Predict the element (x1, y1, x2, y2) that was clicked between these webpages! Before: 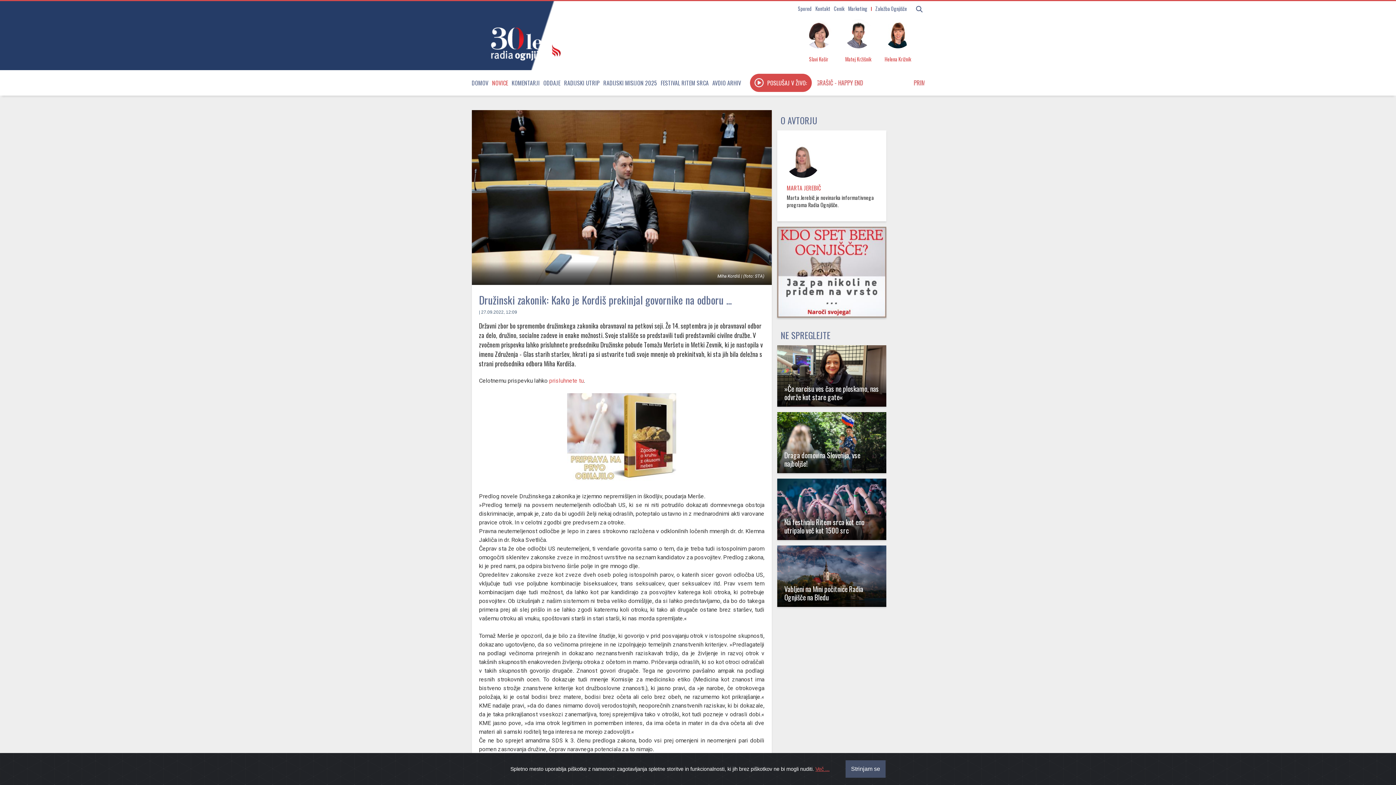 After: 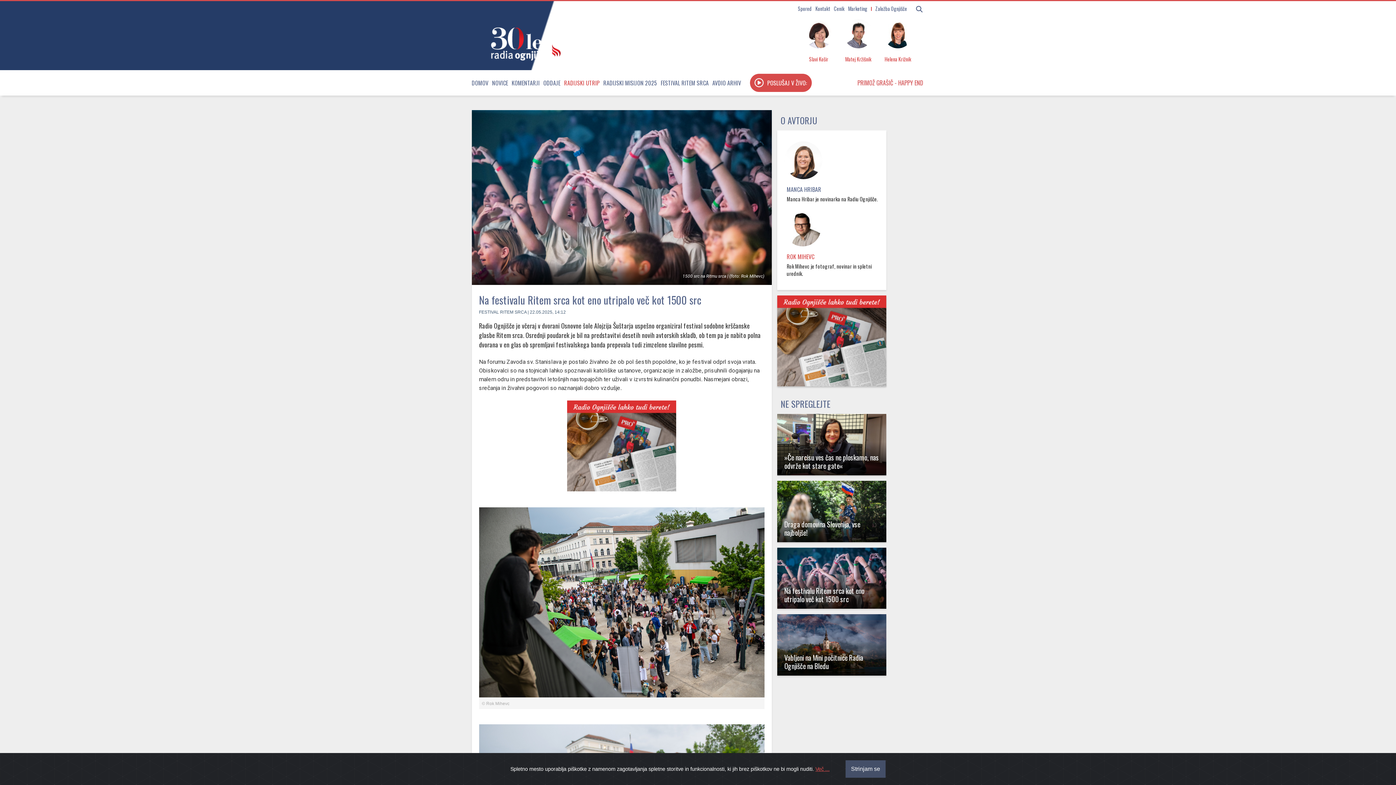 Action: label: Na festivalu Ritem srca kot eno utripalo več kot 1500 src bbox: (784, 517, 864, 536)